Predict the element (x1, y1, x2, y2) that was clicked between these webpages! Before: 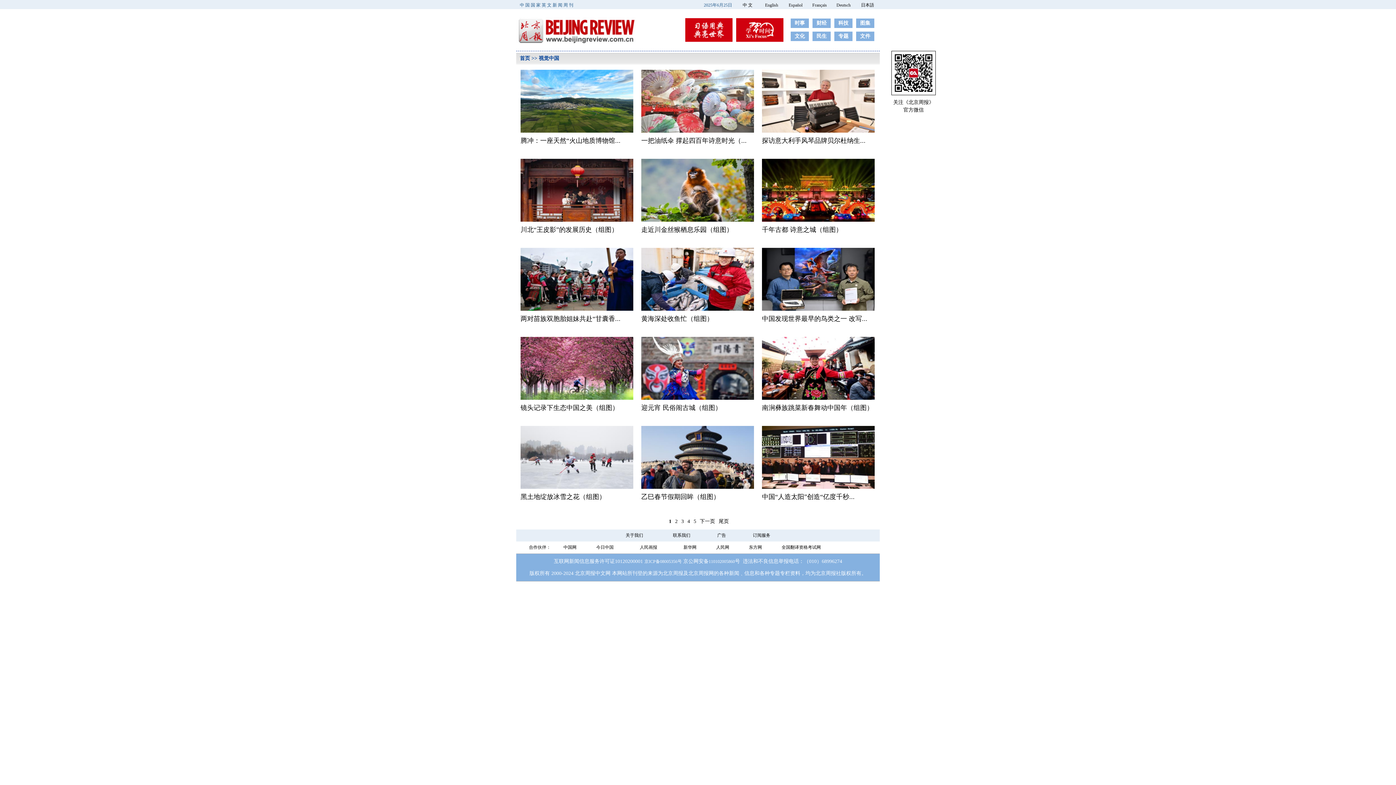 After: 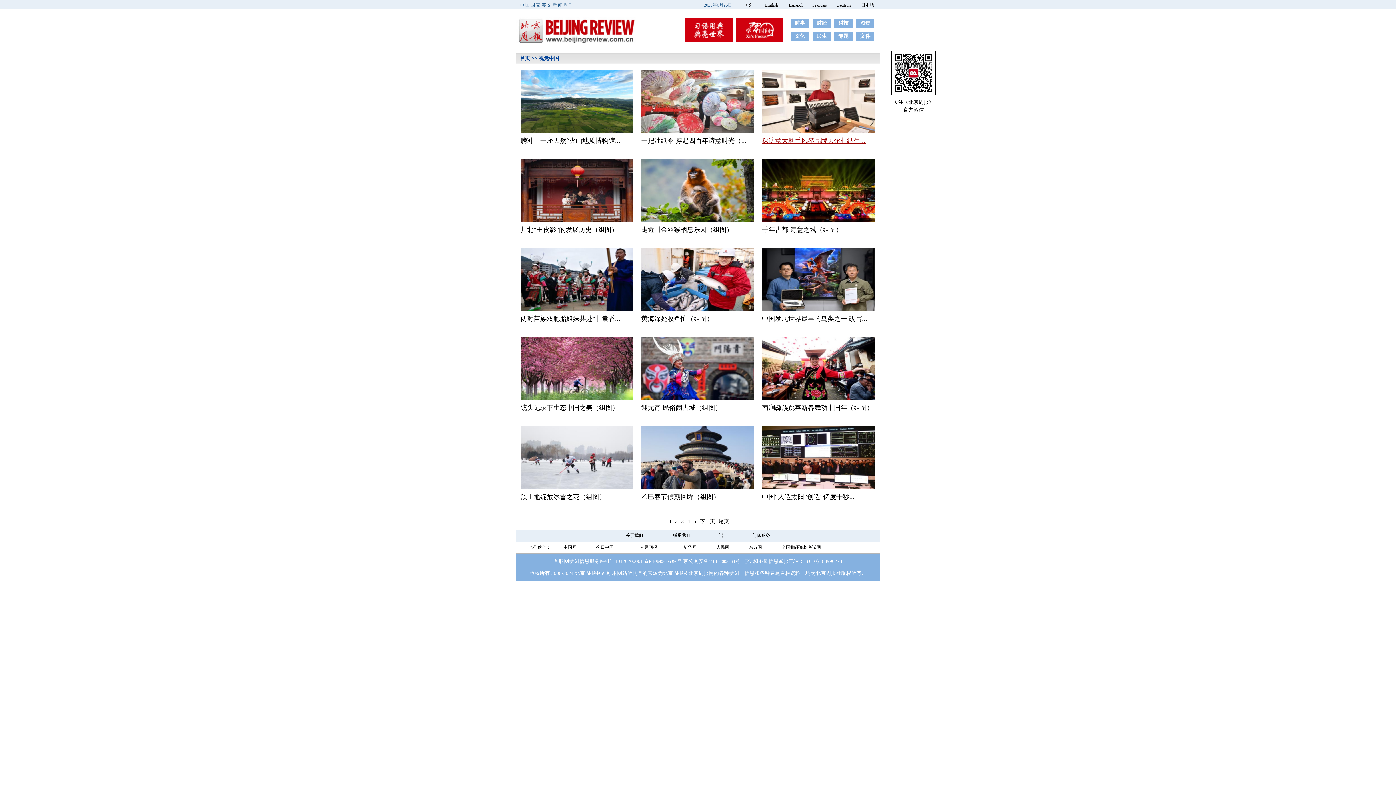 Action: label: 探访意大利手风琴品牌贝尔杜纳生... bbox: (762, 137, 865, 144)